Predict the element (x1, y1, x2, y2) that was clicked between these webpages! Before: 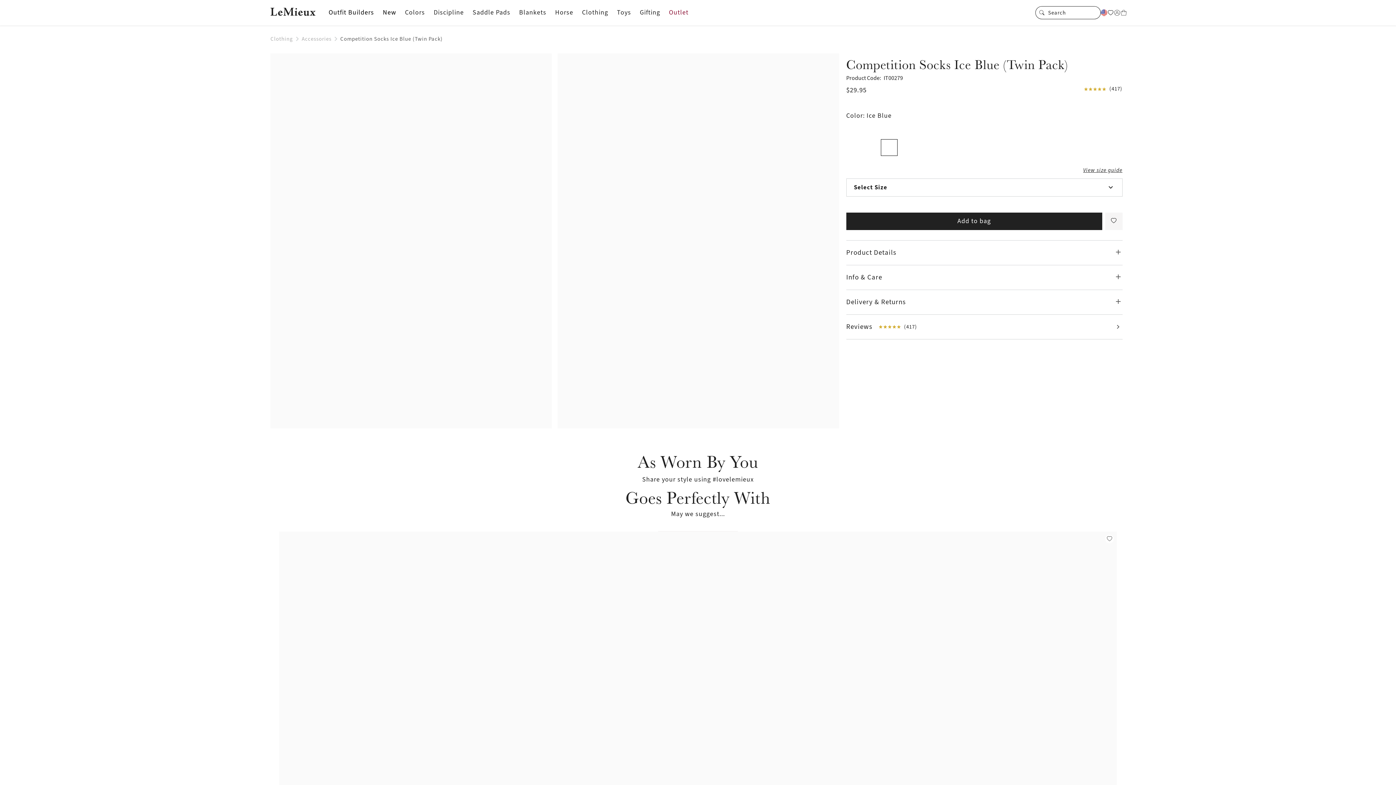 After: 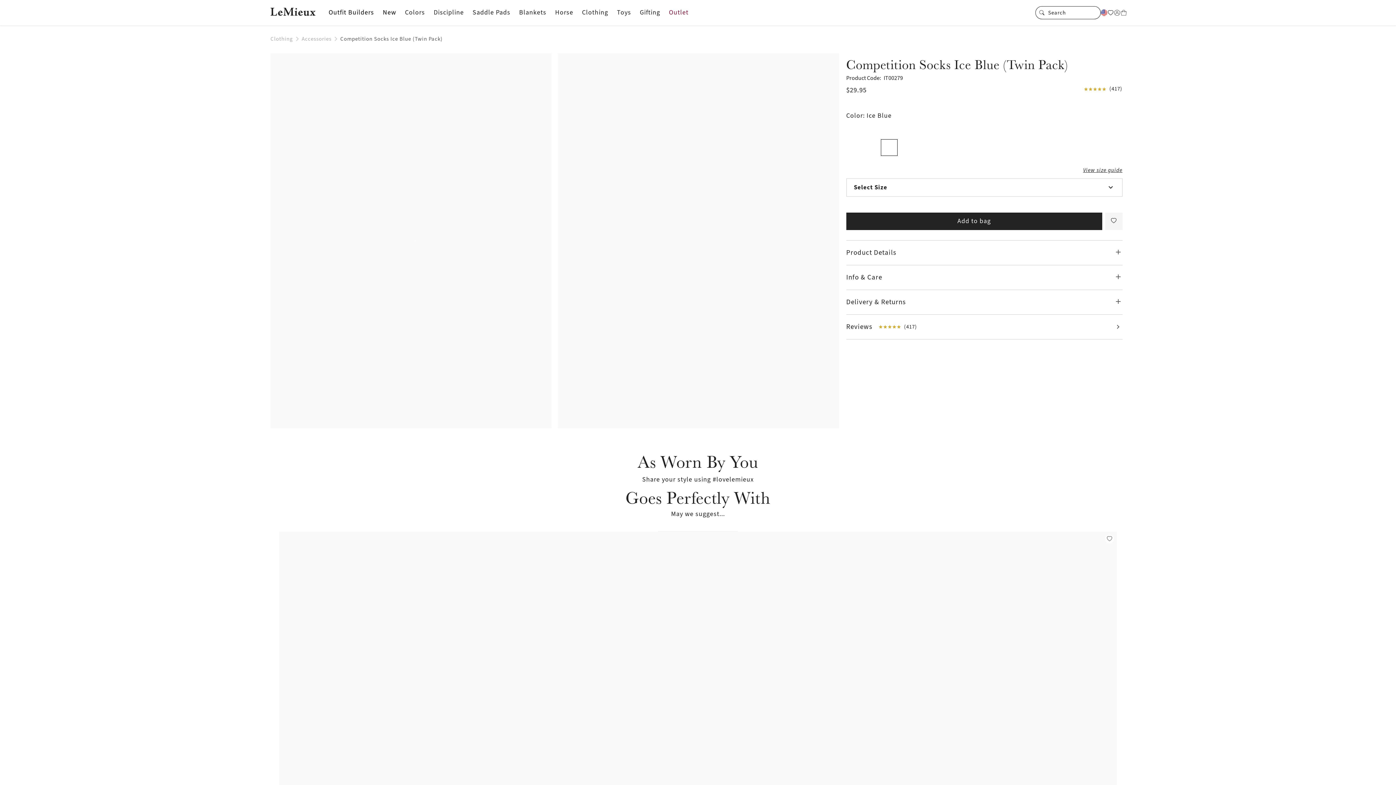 Action: bbox: (1035, 6, 1101, 19) label: Search